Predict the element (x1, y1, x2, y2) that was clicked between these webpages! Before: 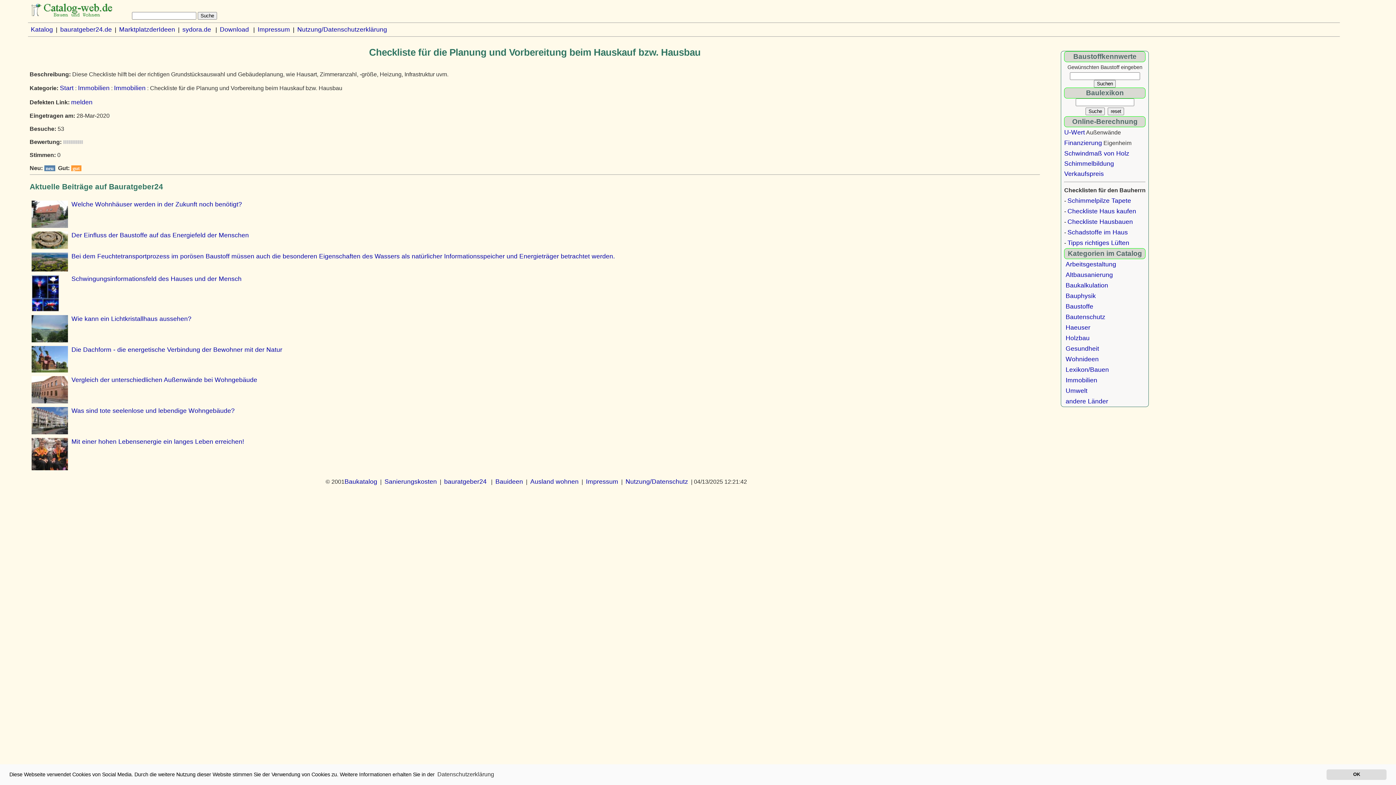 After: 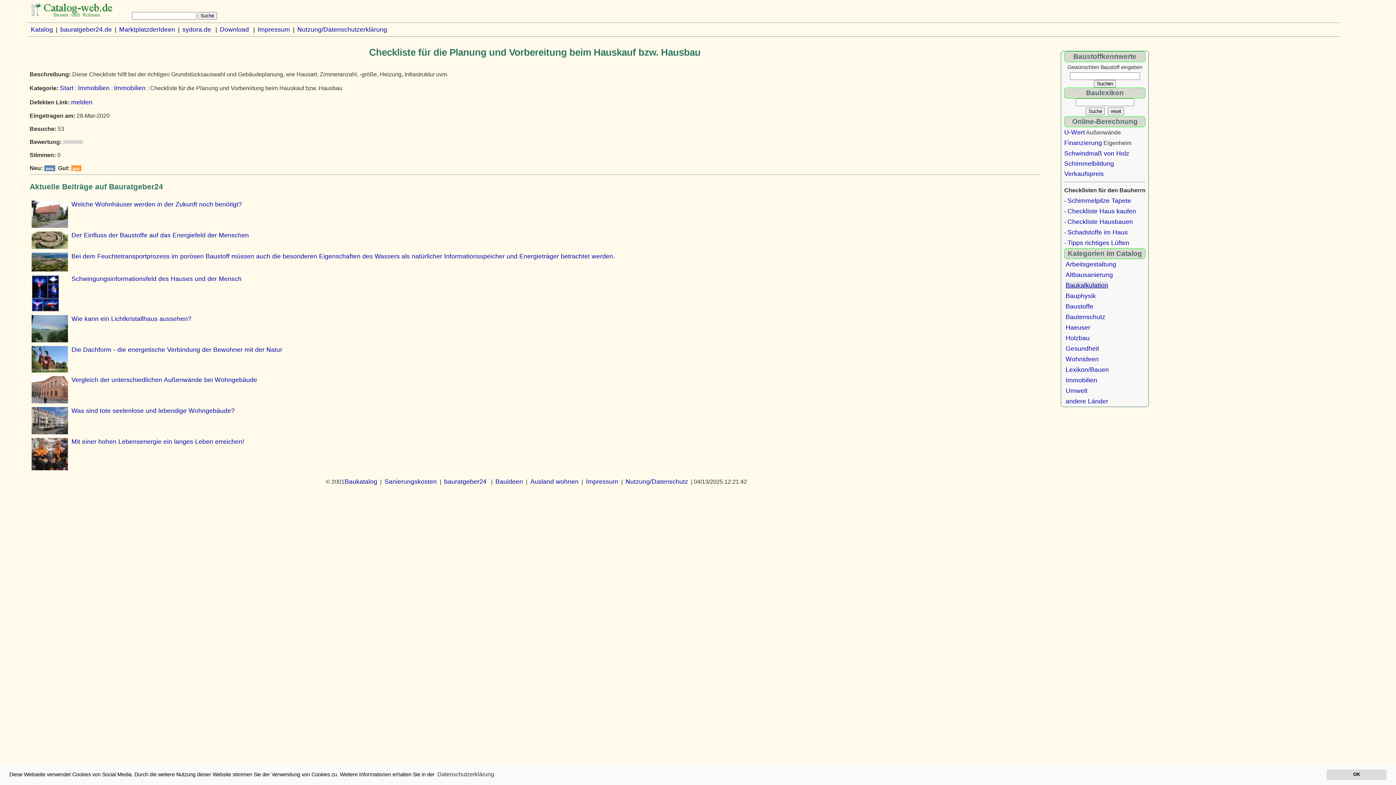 Action: label: Baukalkulation bbox: (1065, 281, 1108, 289)